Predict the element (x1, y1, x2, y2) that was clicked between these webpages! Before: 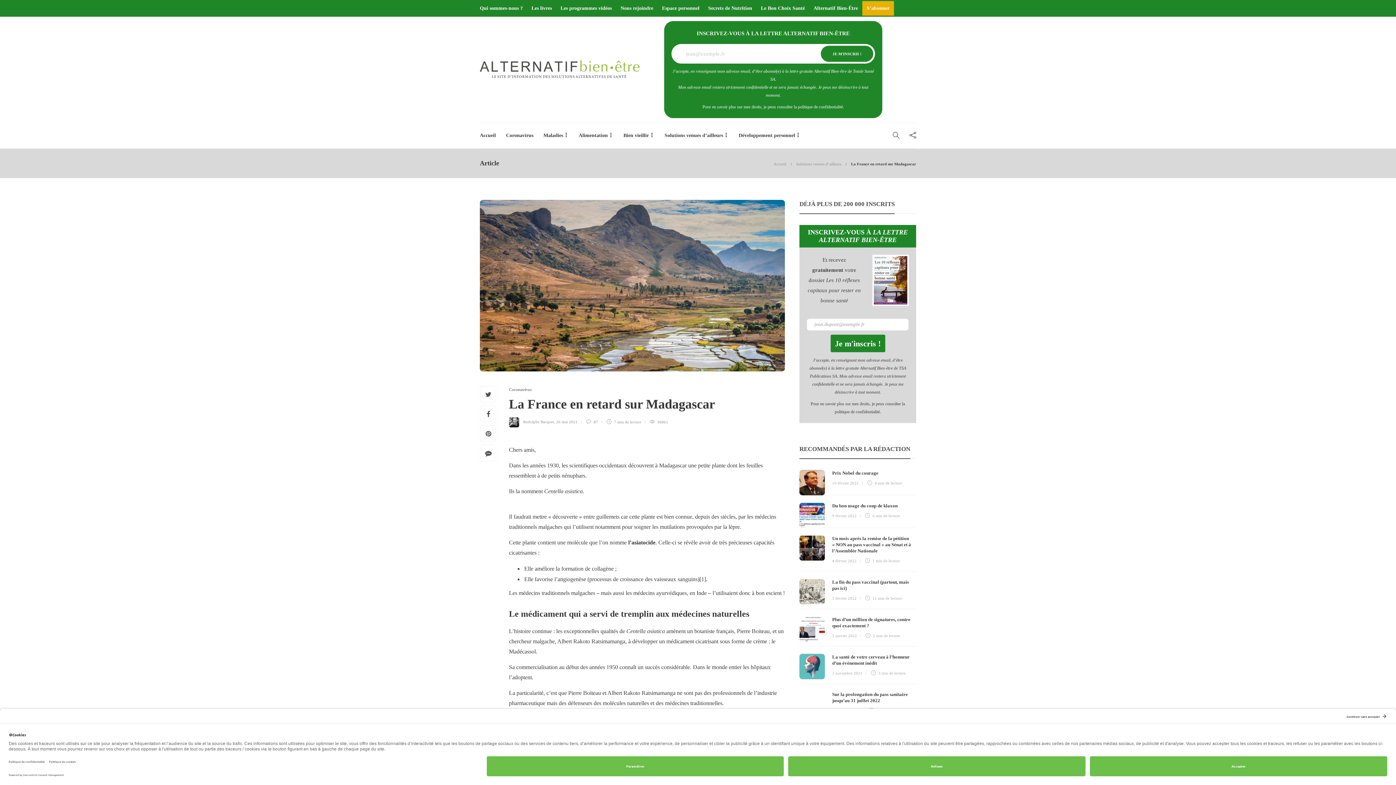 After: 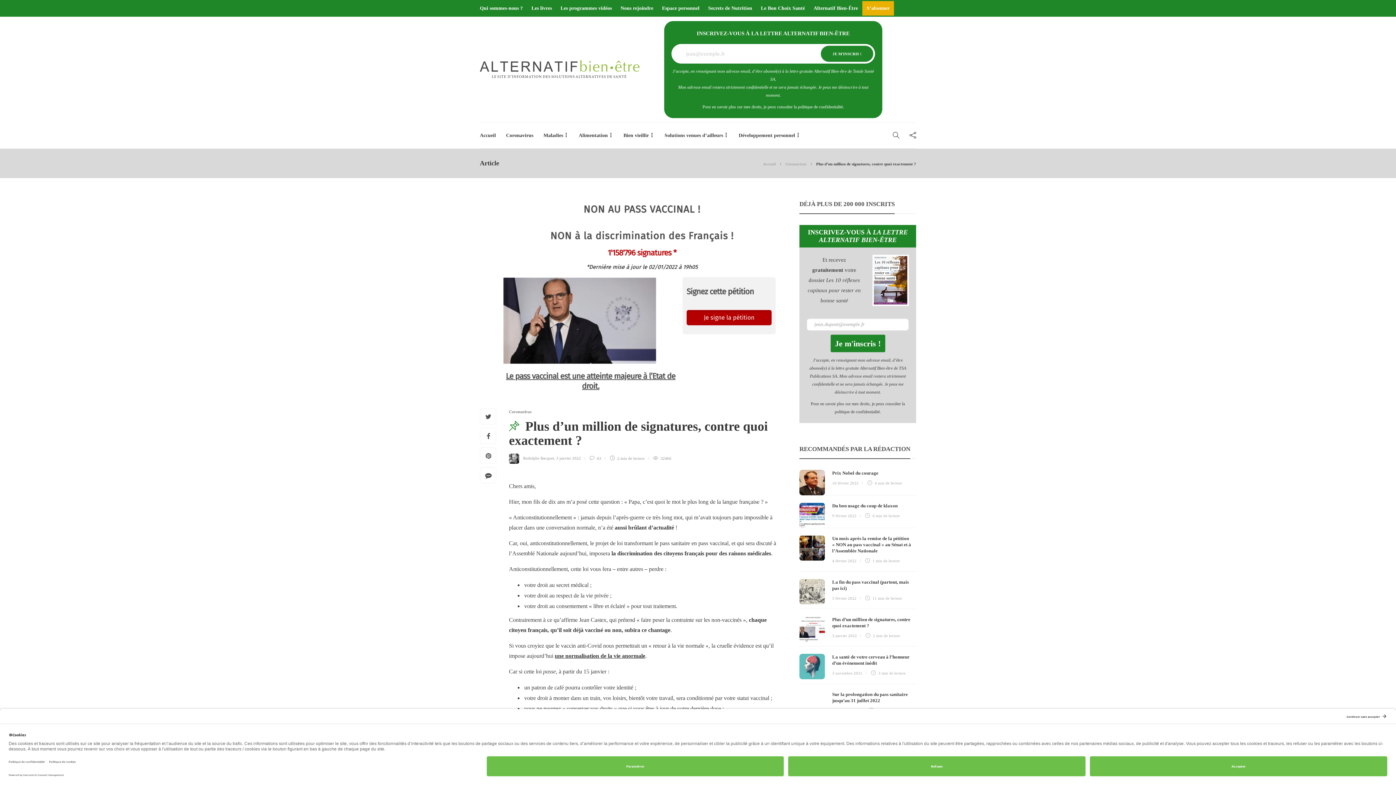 Action: bbox: (799, 616, 825, 642)